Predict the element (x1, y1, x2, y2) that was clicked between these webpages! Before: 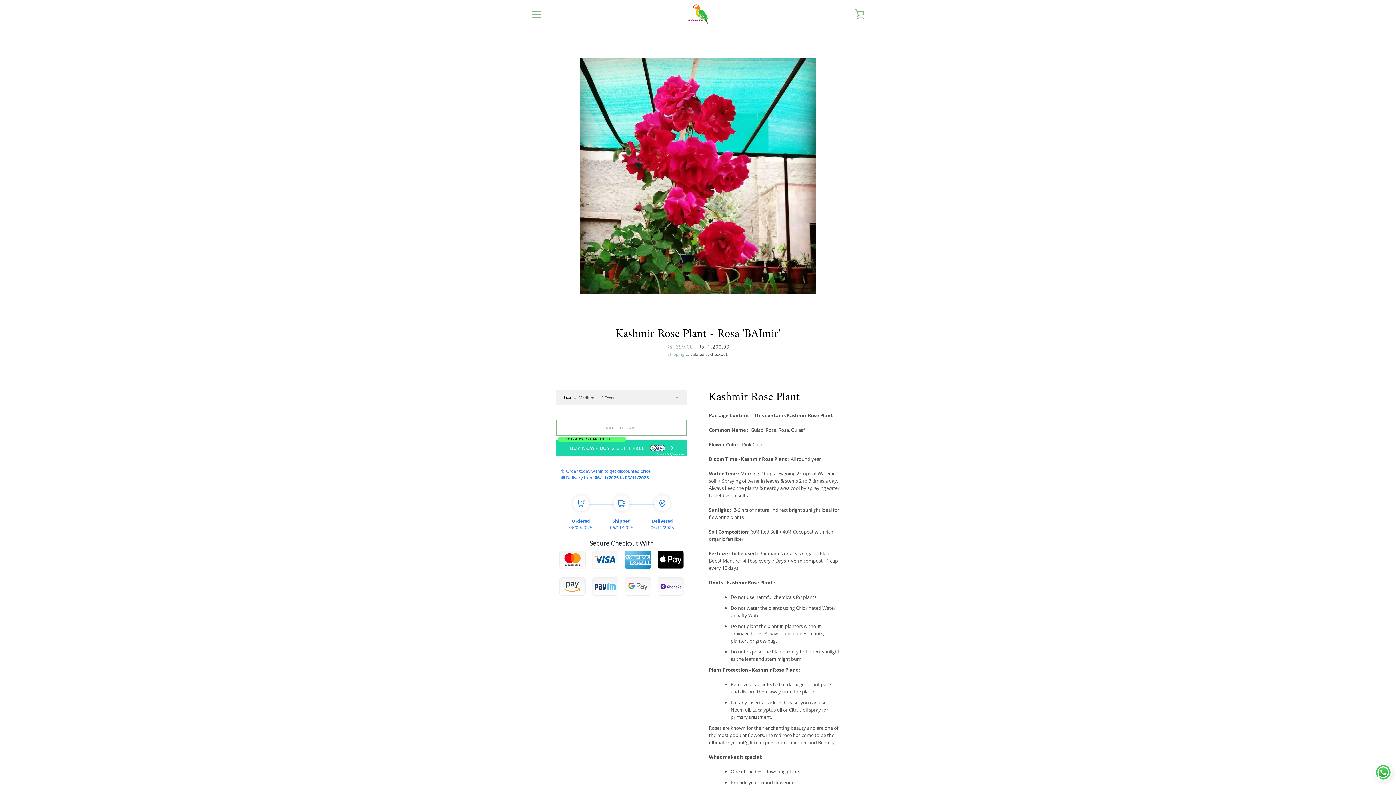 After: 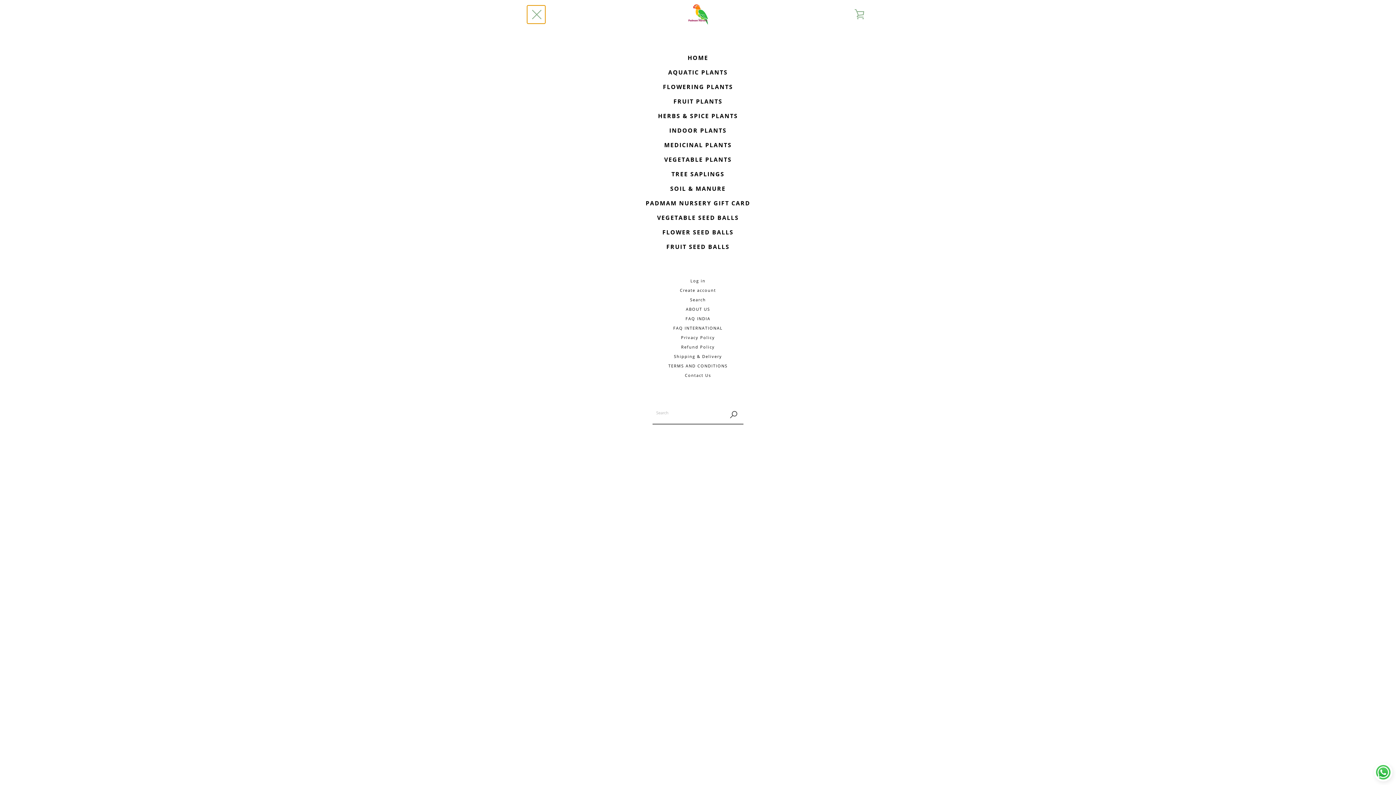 Action: bbox: (527, 5, 545, 23) label: MENU